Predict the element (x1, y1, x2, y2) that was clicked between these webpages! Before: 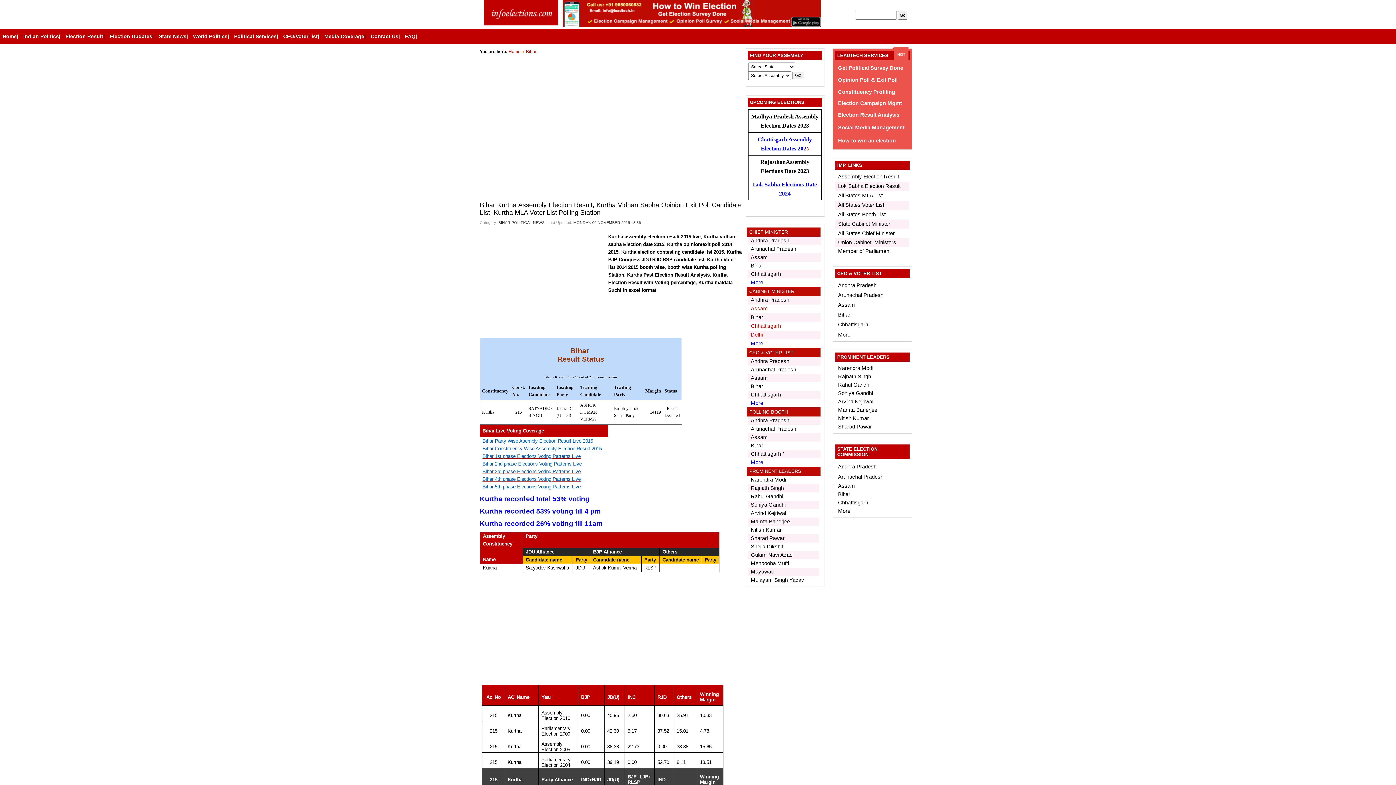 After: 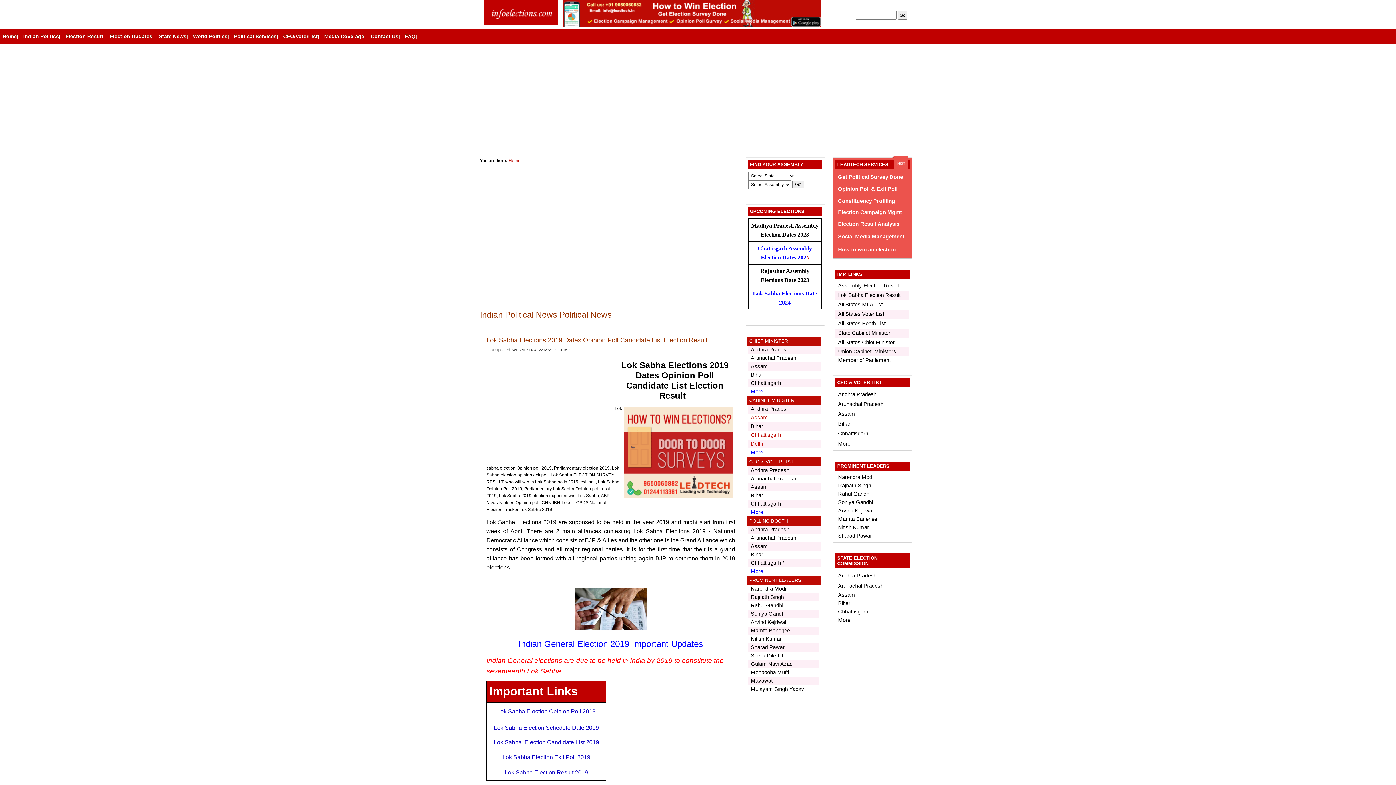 Action: label: State News| bbox: (156, 29, 190, 44)